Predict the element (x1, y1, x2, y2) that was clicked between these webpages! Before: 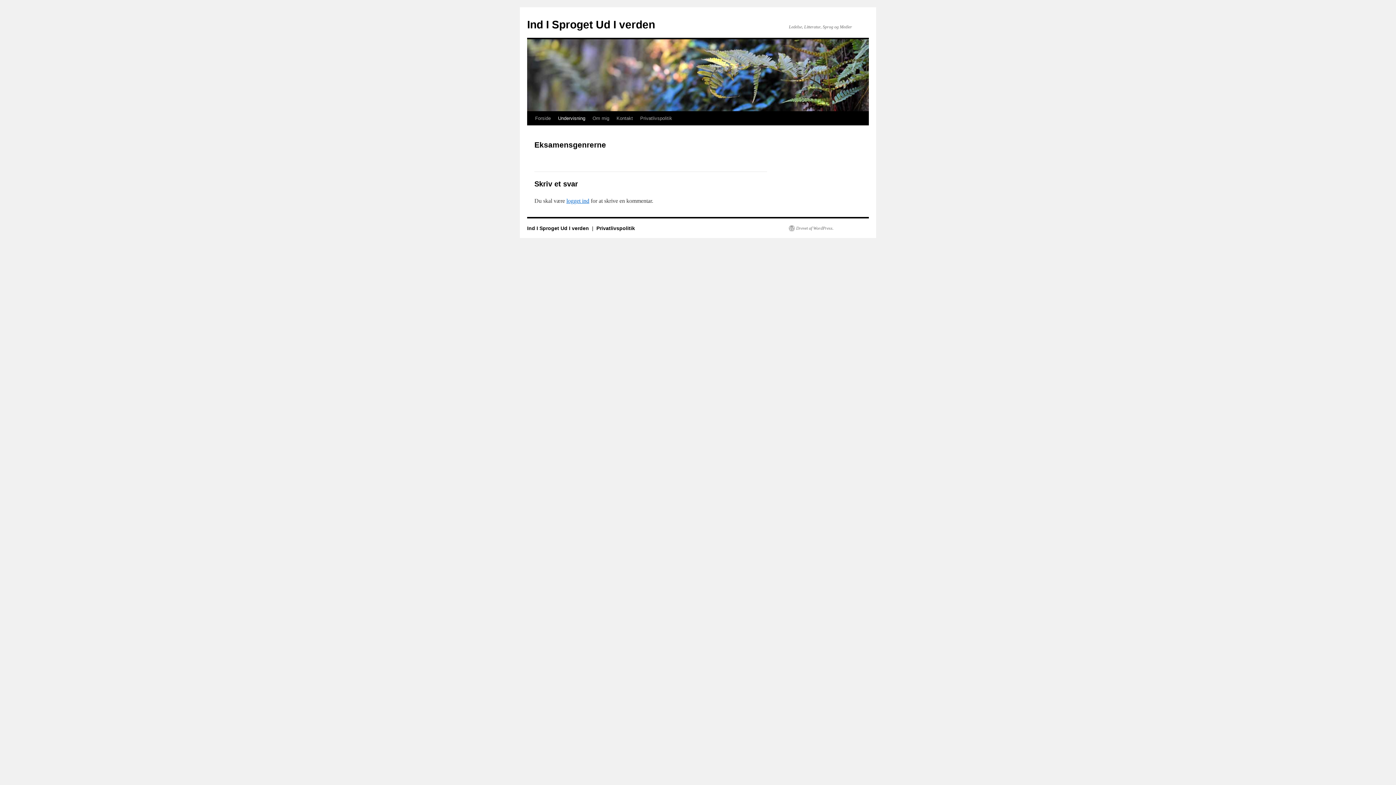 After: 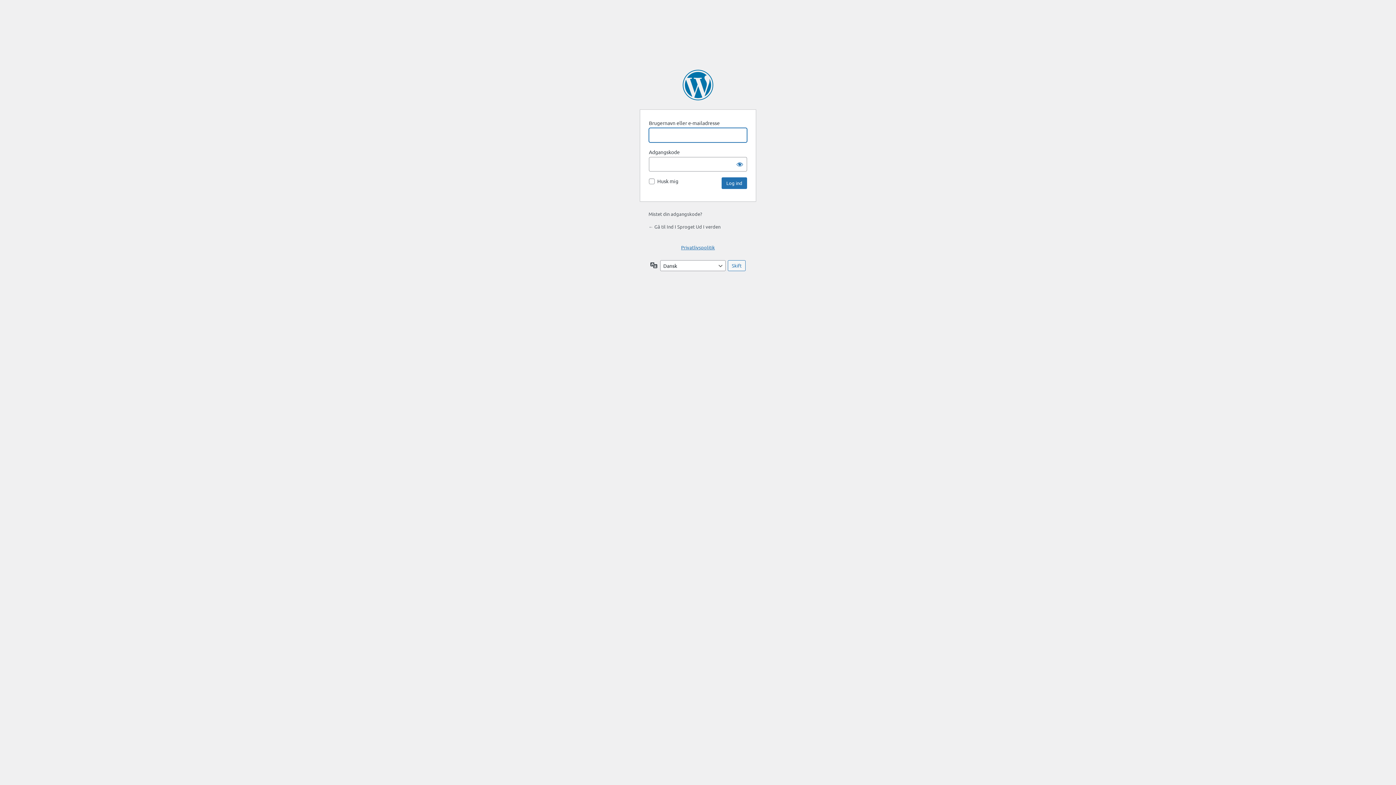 Action: bbox: (566, 197, 589, 204) label: logget ind